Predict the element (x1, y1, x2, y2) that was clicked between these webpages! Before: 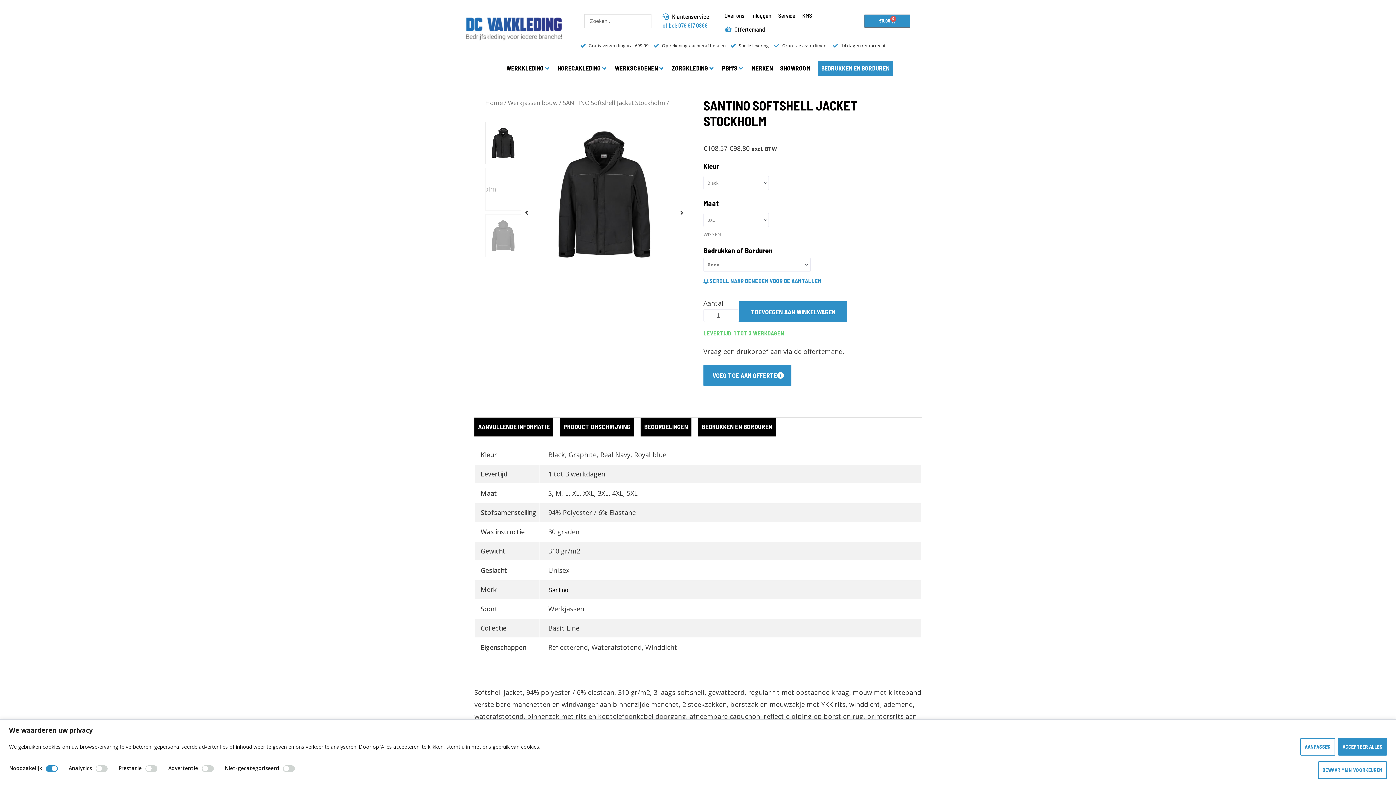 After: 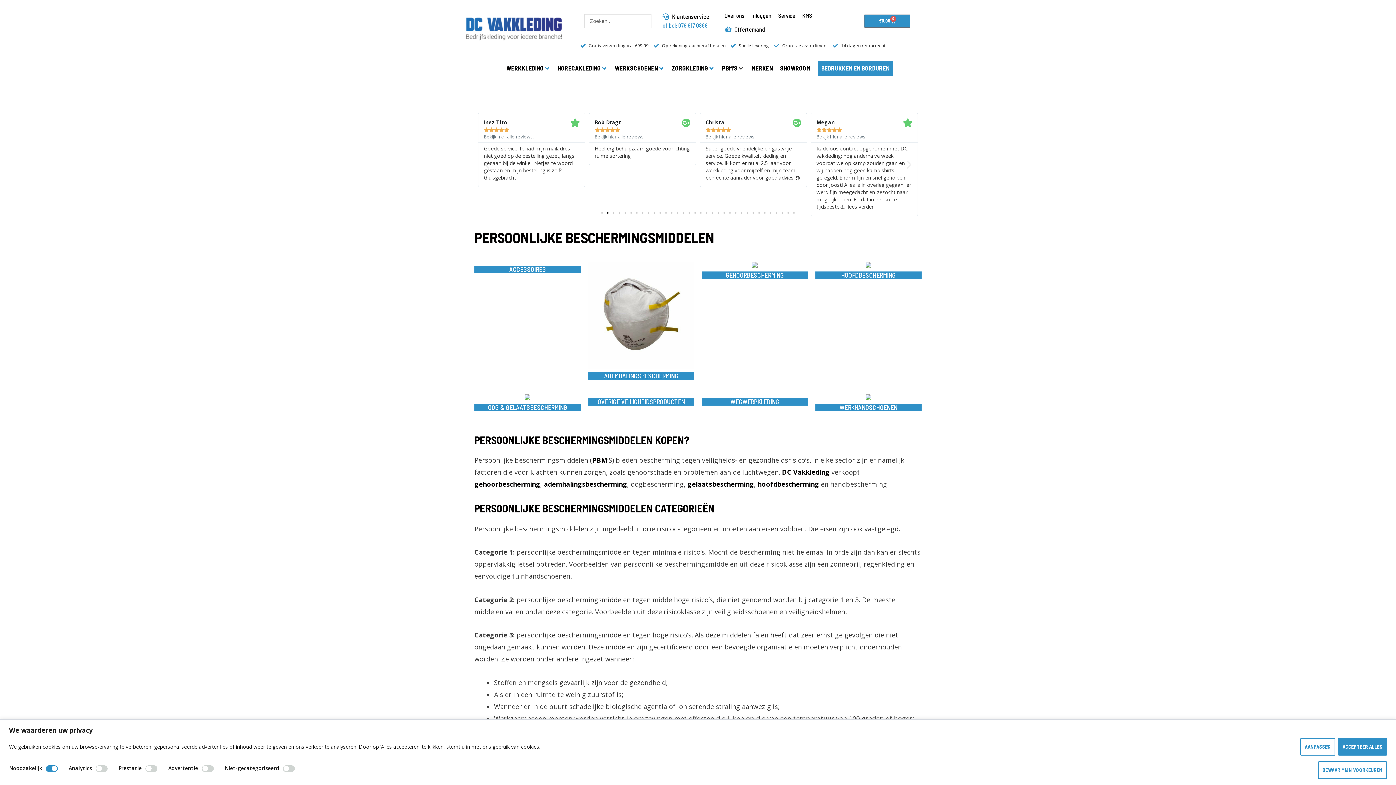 Action: bbox: (722, 62, 737, 73) label: PBM’S